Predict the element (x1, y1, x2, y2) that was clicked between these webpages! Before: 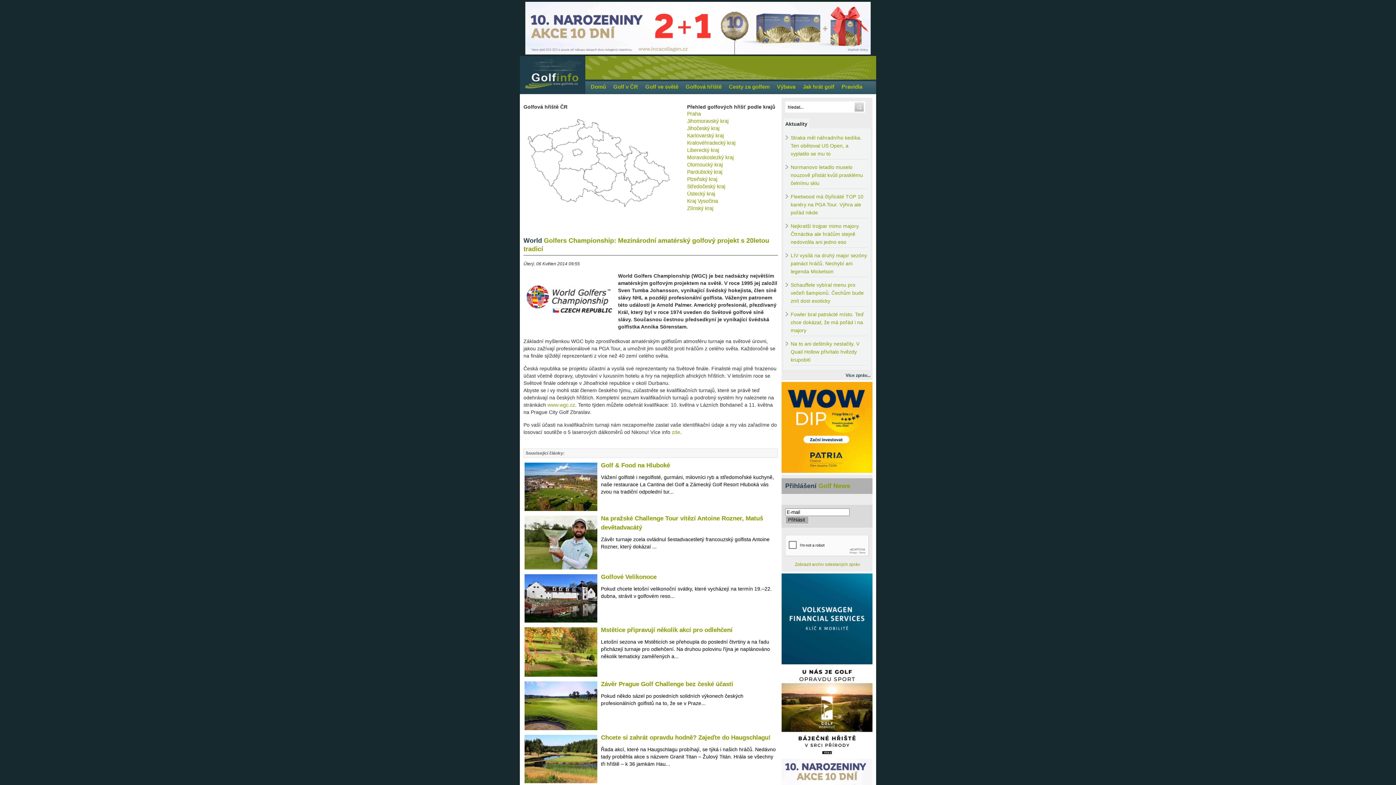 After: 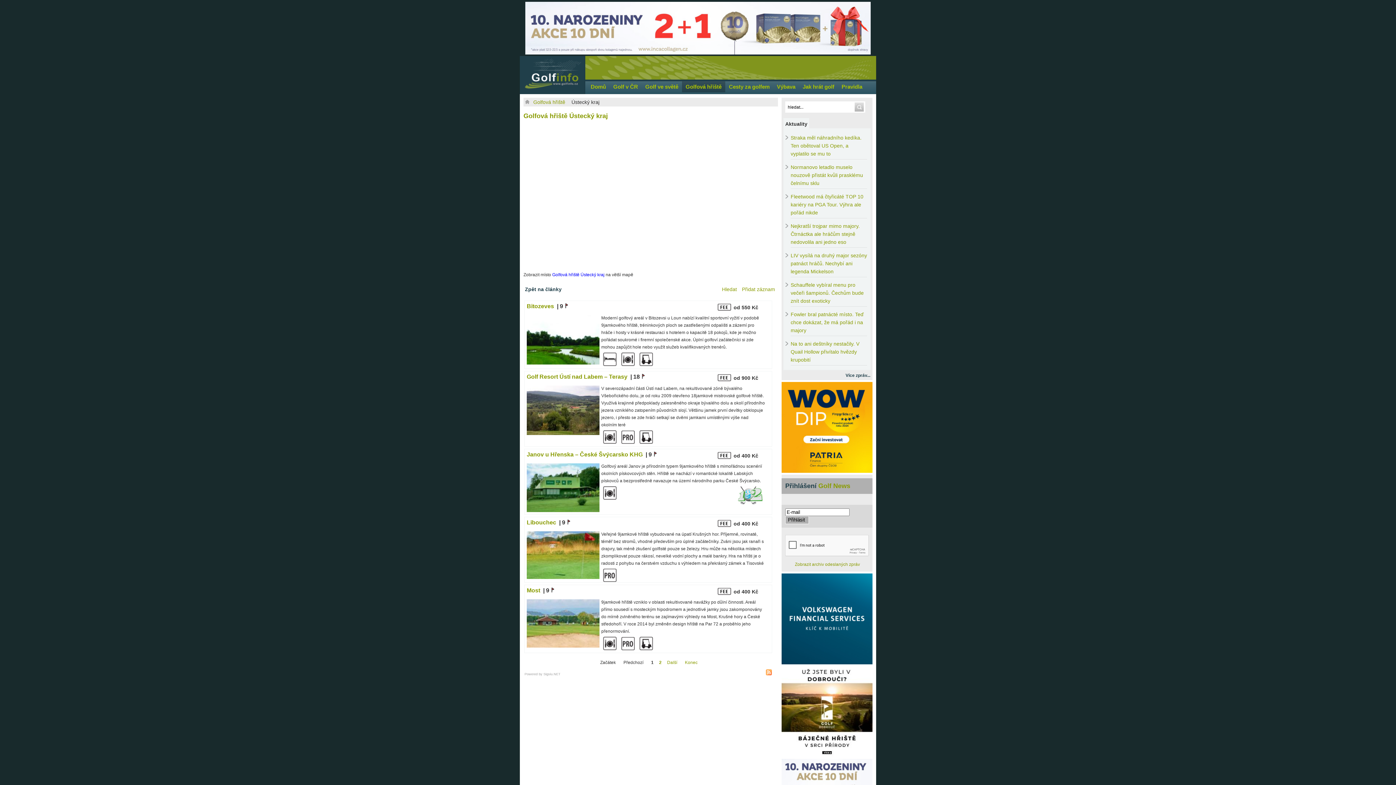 Action: bbox: (687, 190, 715, 196) label: Ústecký kraj